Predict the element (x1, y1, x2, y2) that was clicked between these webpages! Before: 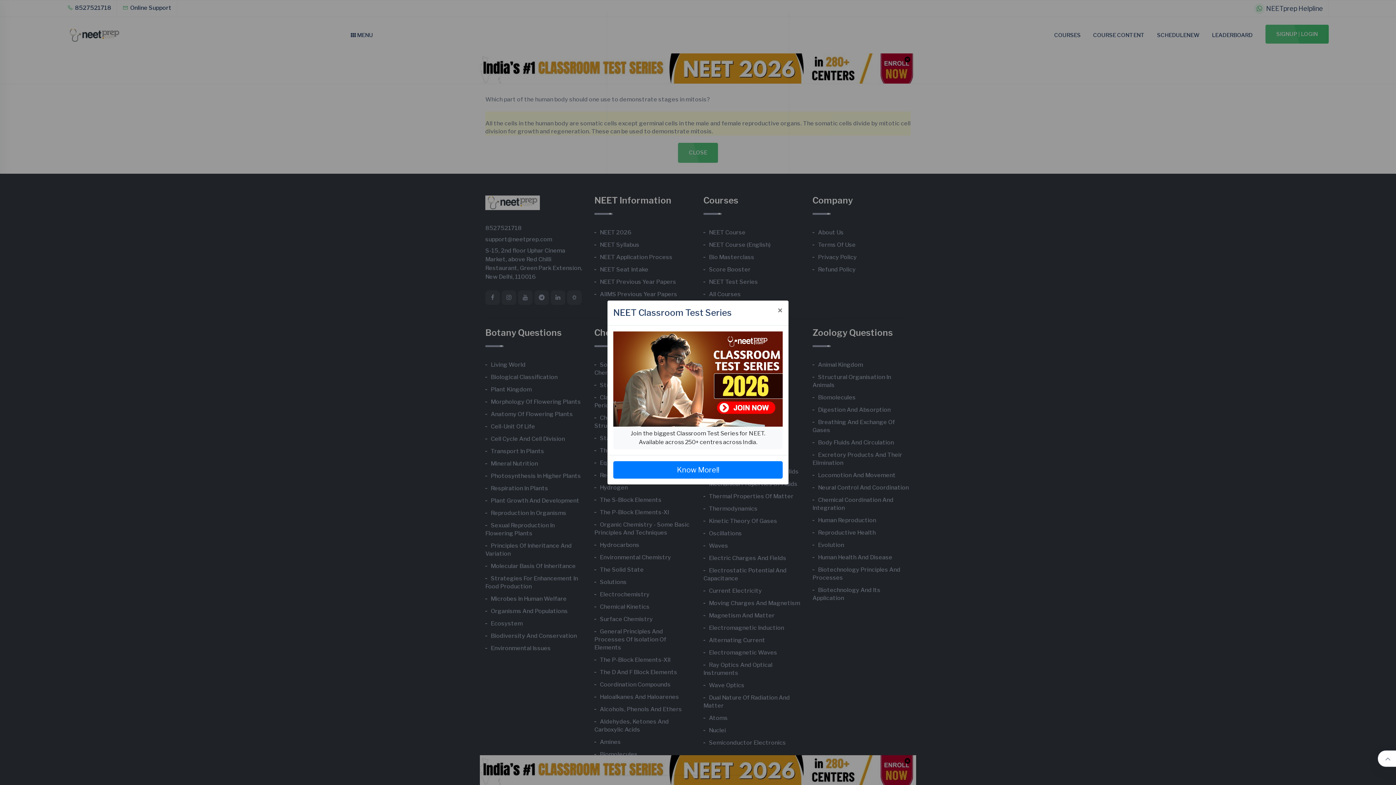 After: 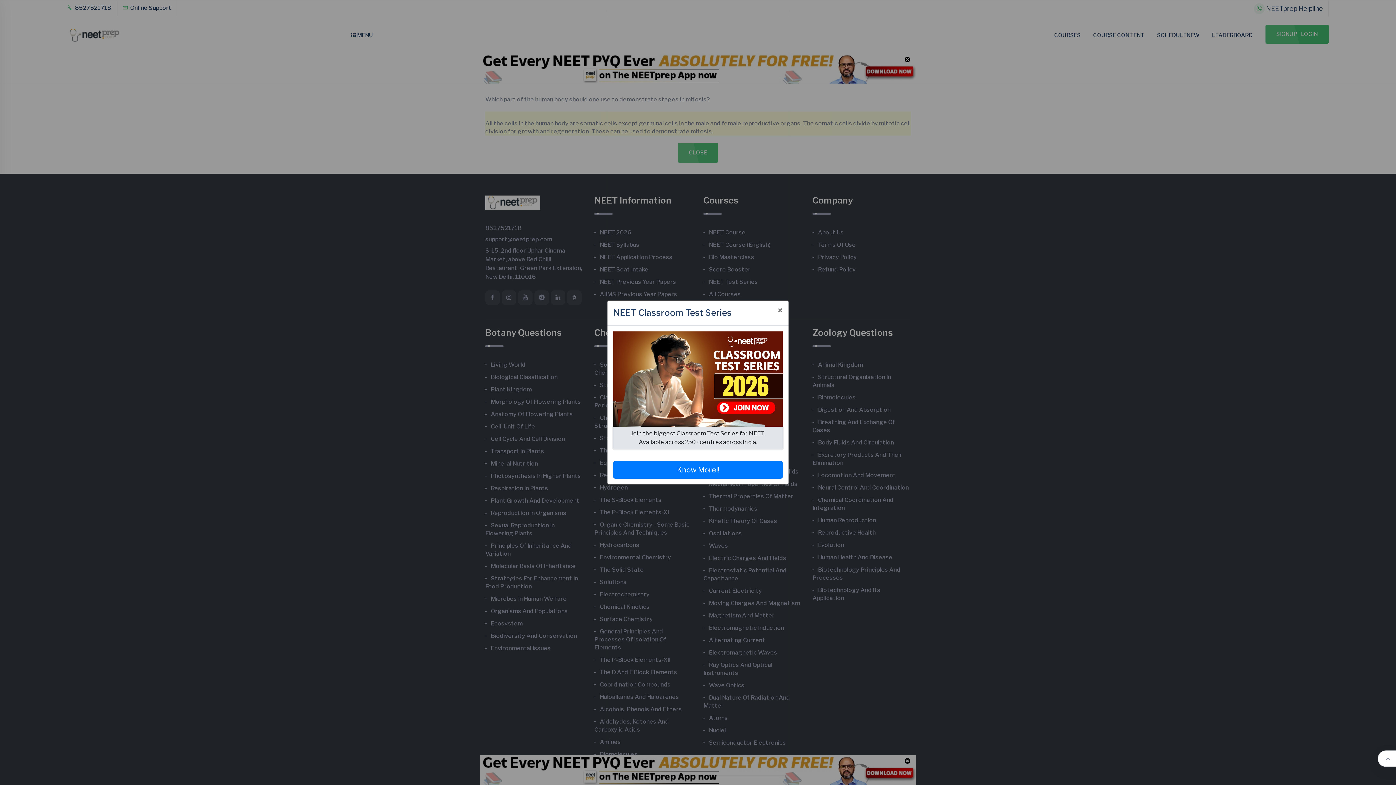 Action: label: Join the biggest Classroom Test Series for NEET. Available across 250+ centres across India. bbox: (613, 426, 782, 449)